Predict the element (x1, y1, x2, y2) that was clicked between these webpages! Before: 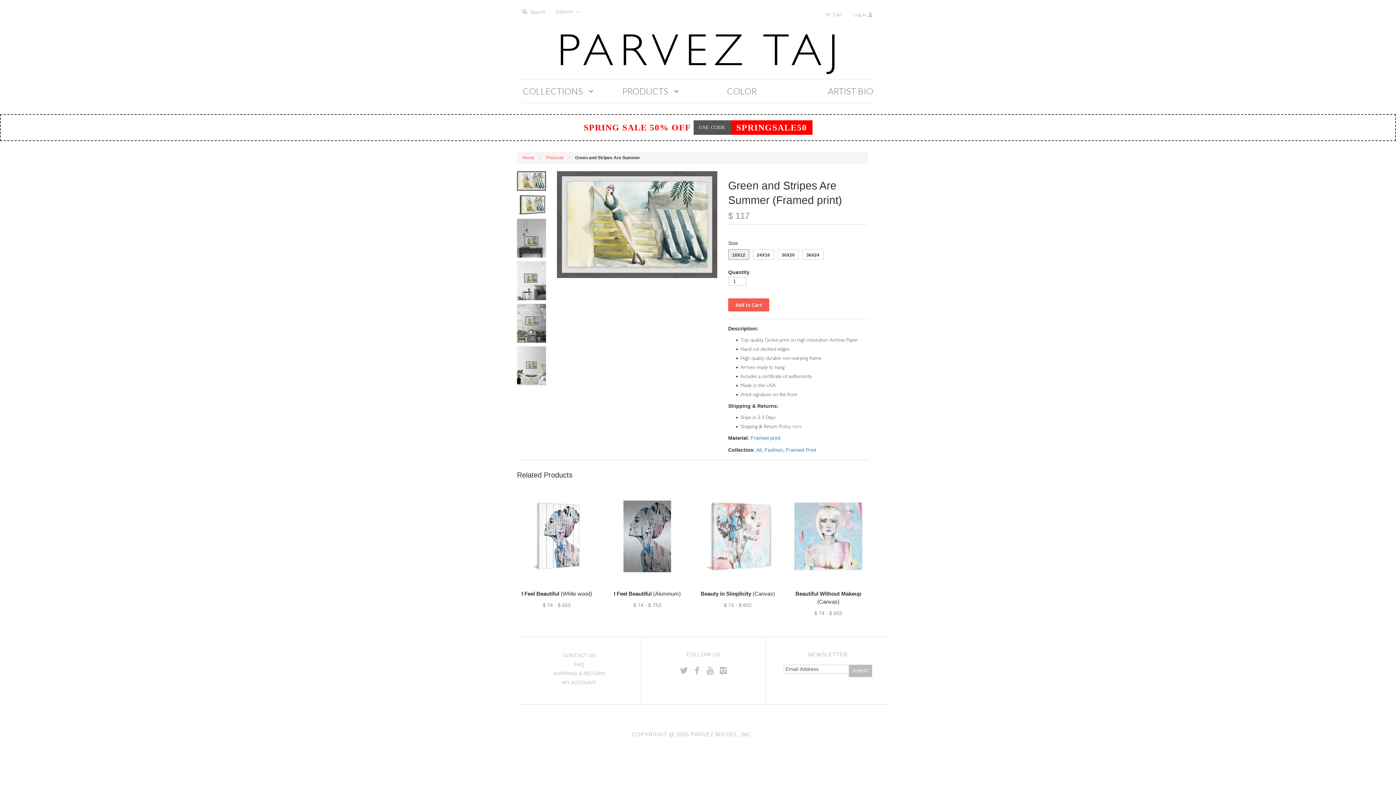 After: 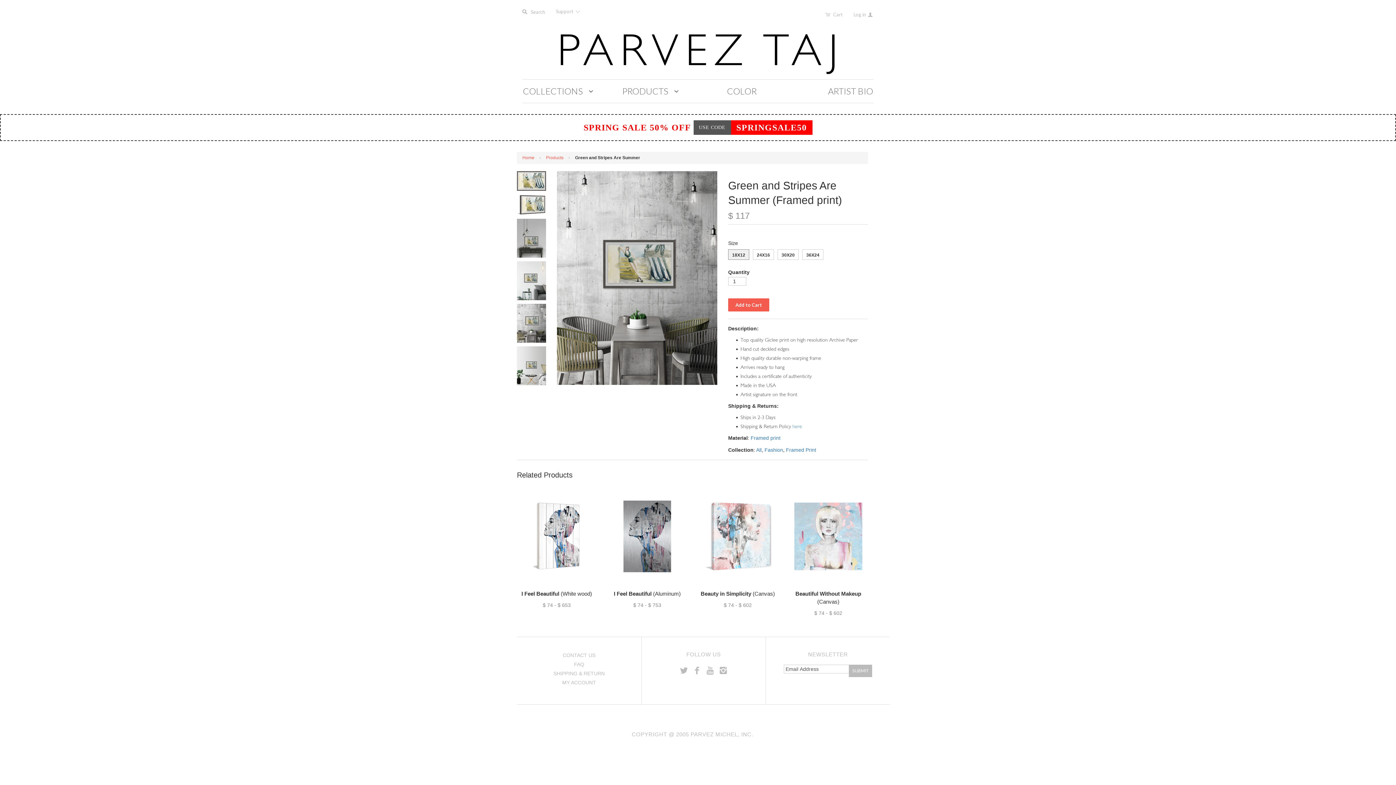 Action: bbox: (517, 320, 546, 325)